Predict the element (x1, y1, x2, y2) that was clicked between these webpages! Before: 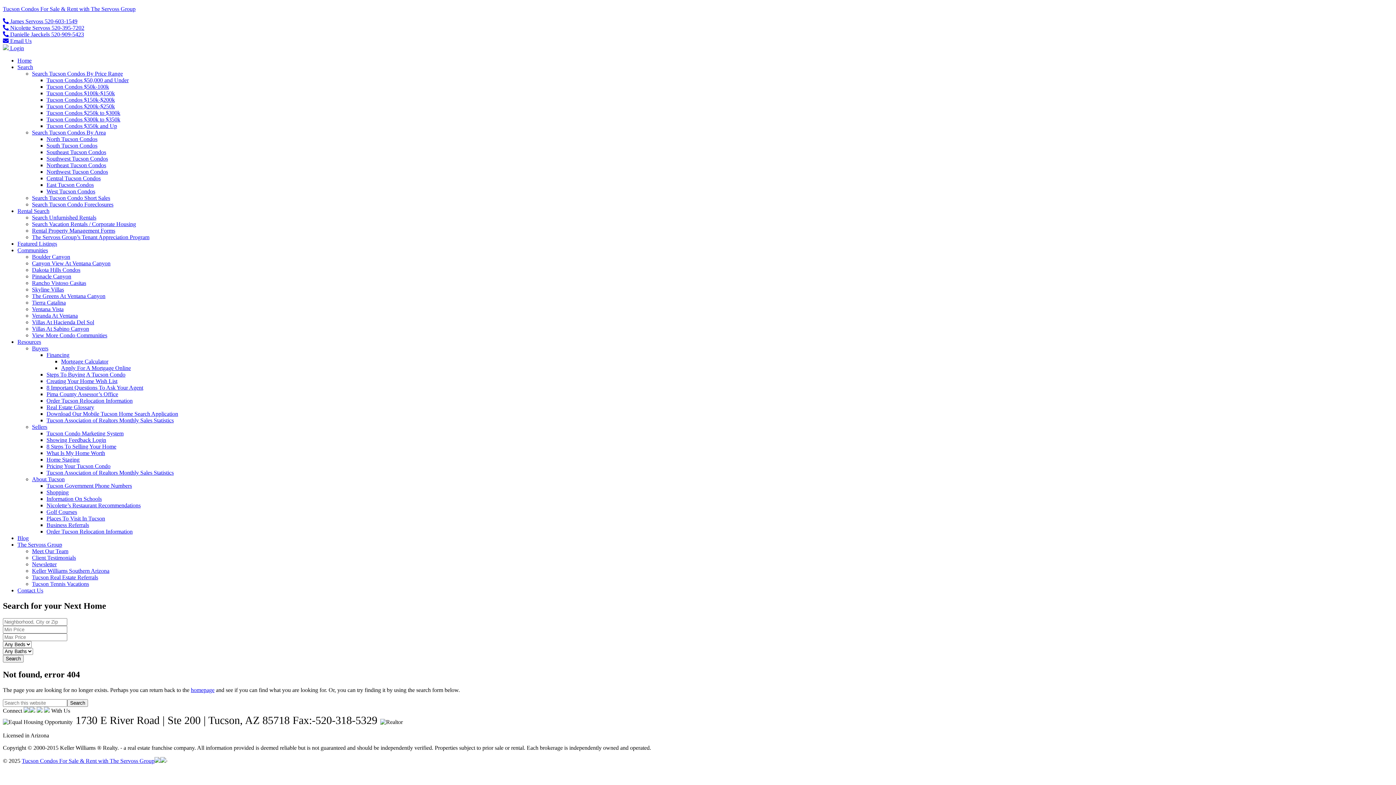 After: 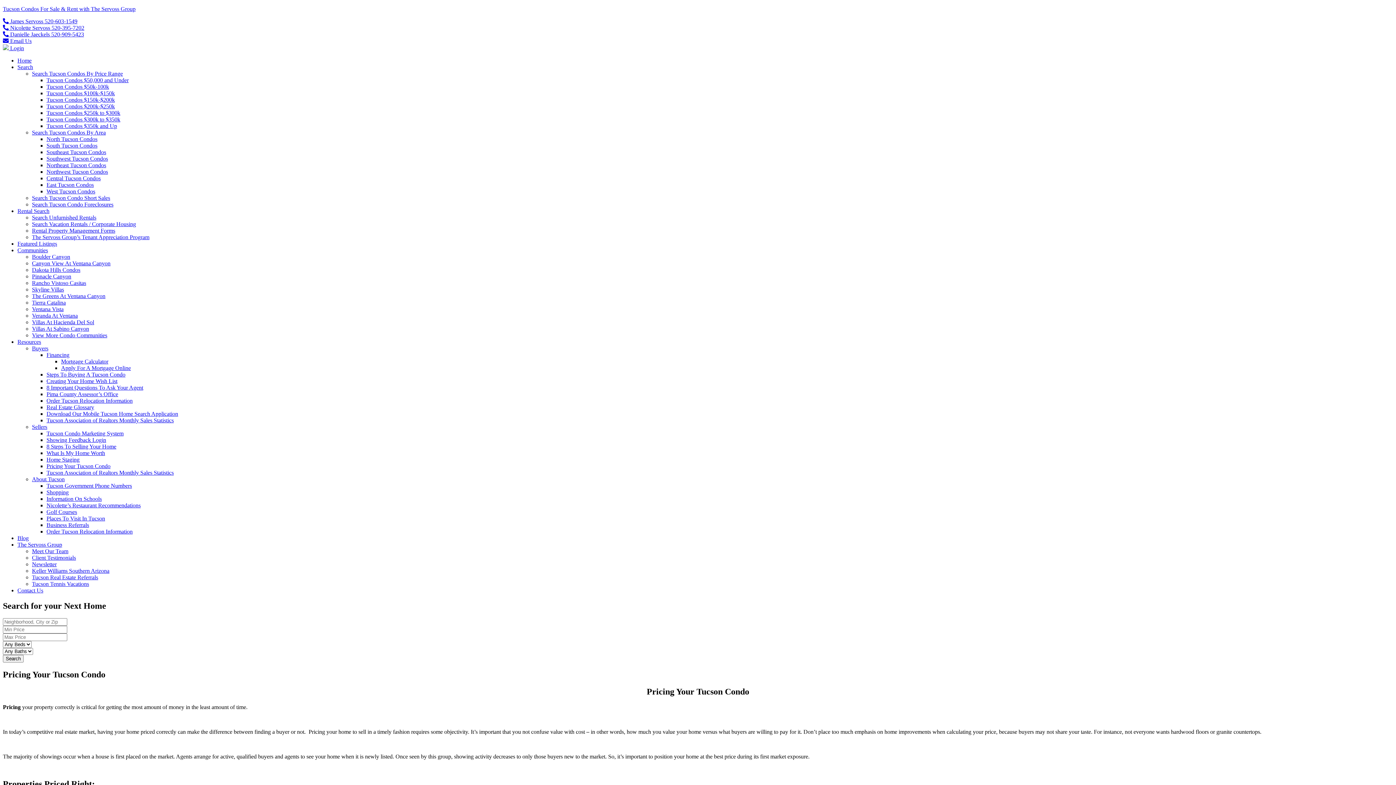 Action: label: Pricing Your Tucson Condo bbox: (46, 463, 110, 469)